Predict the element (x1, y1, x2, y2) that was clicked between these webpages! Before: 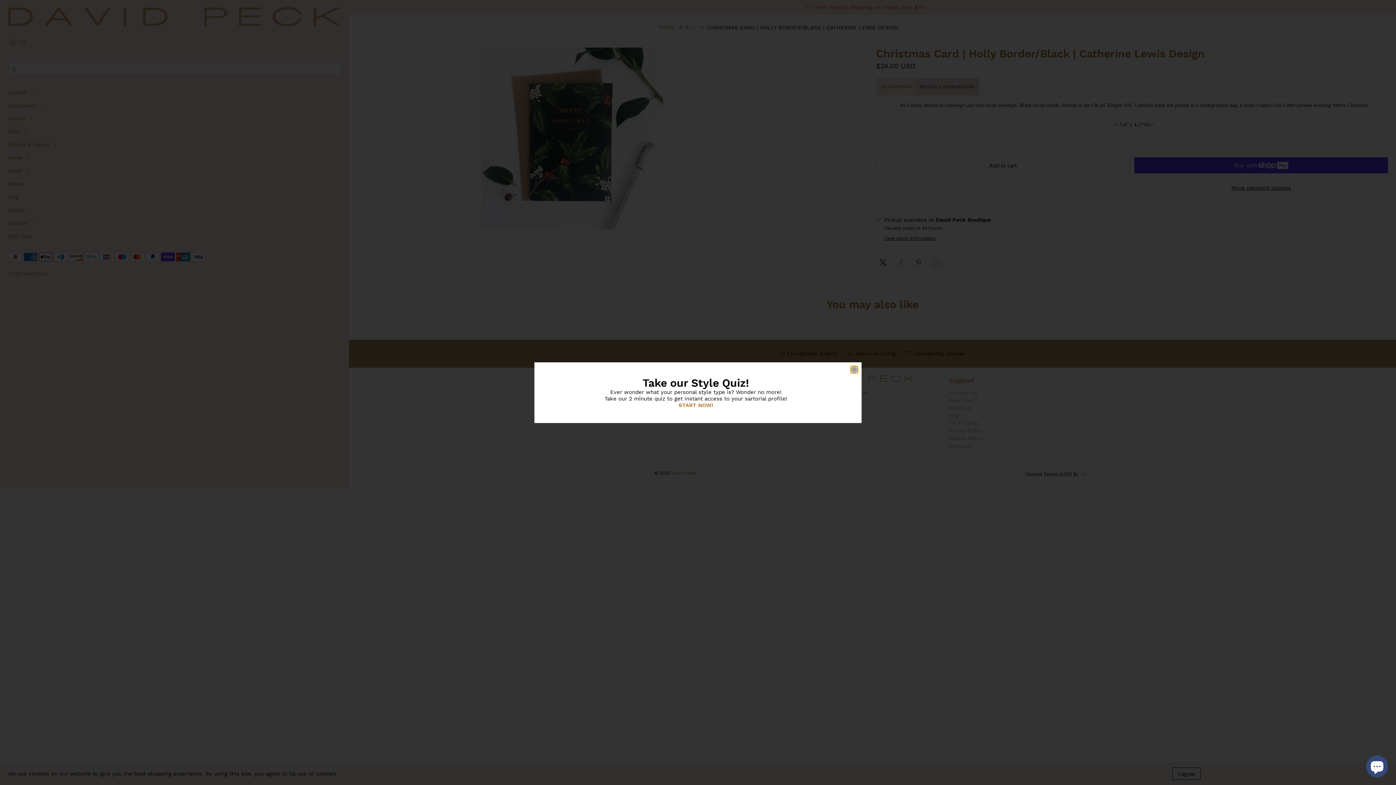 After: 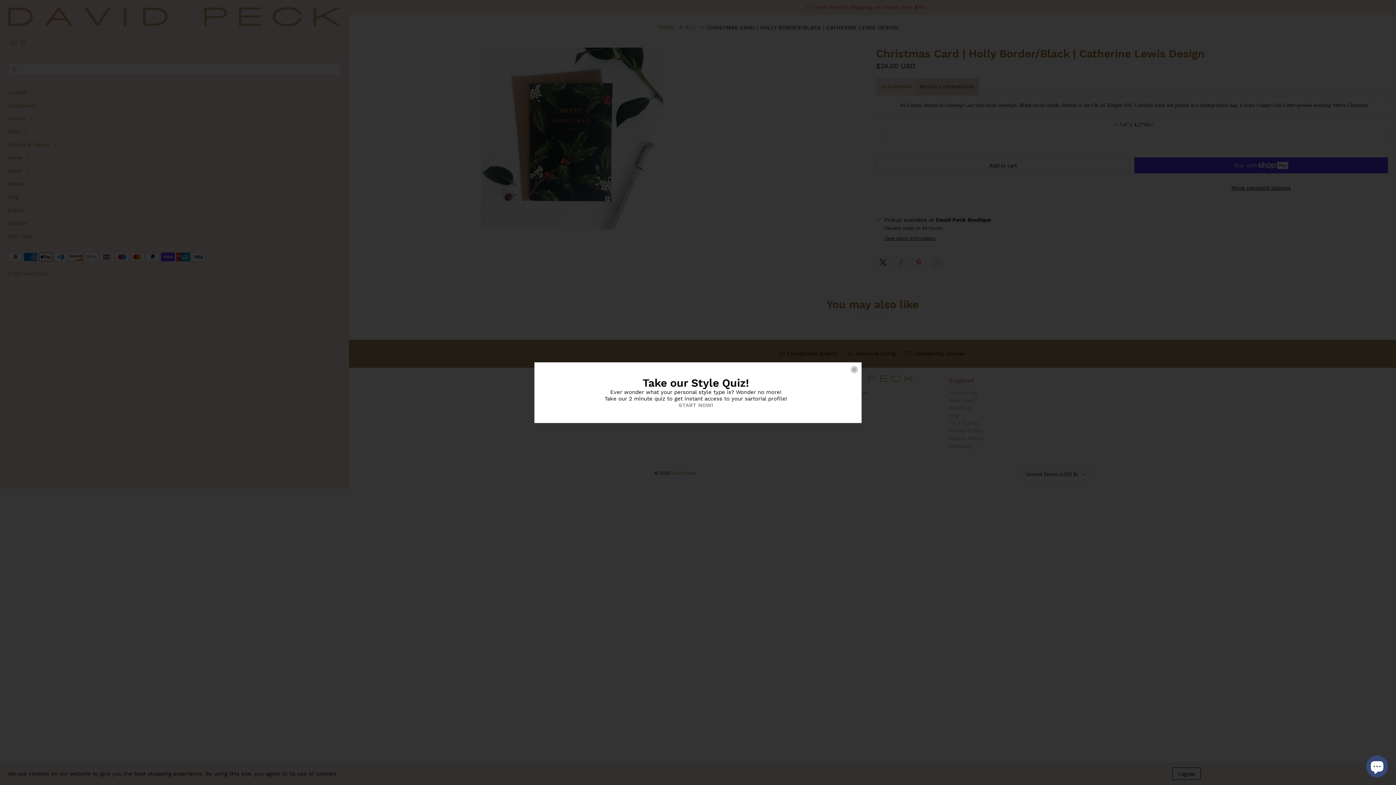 Action: label: START NOW! bbox: (678, 402, 713, 408)